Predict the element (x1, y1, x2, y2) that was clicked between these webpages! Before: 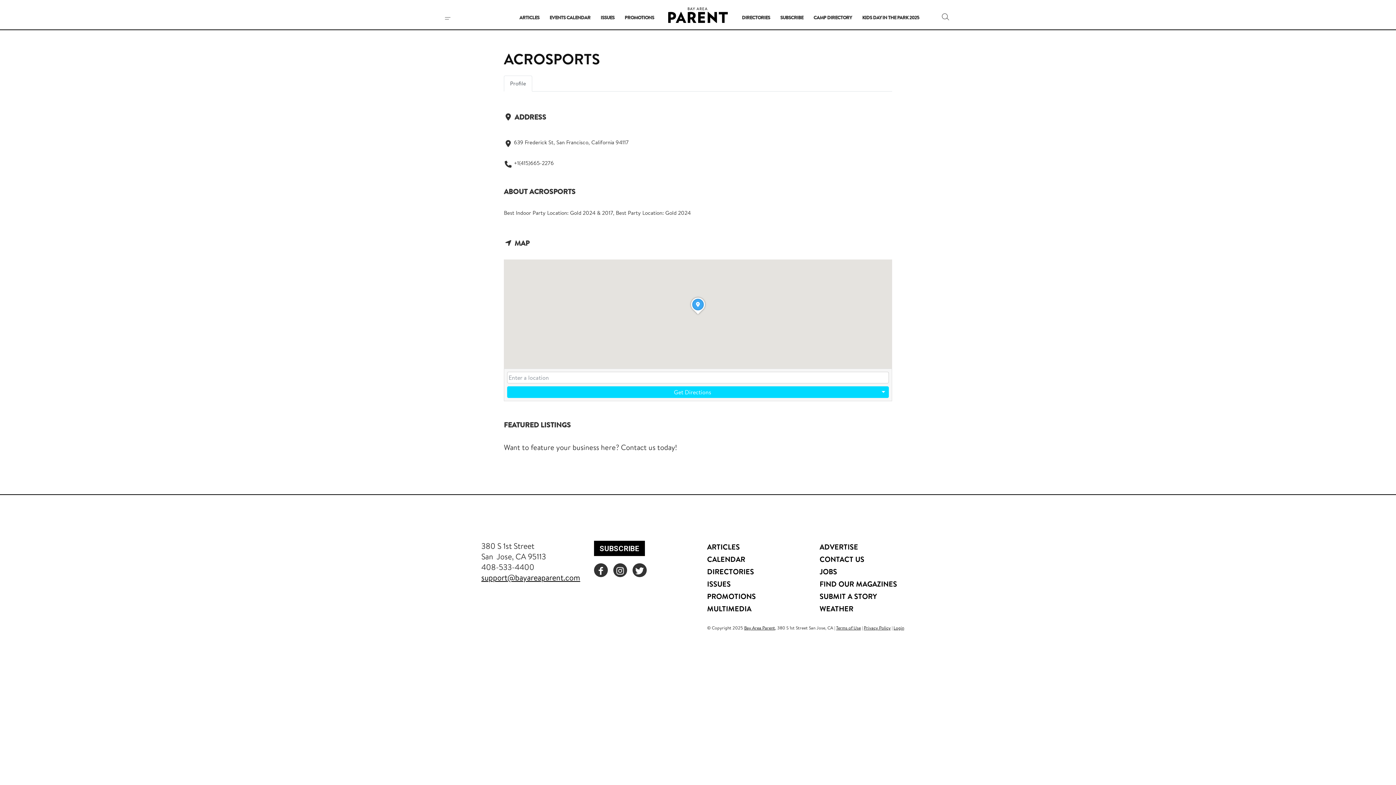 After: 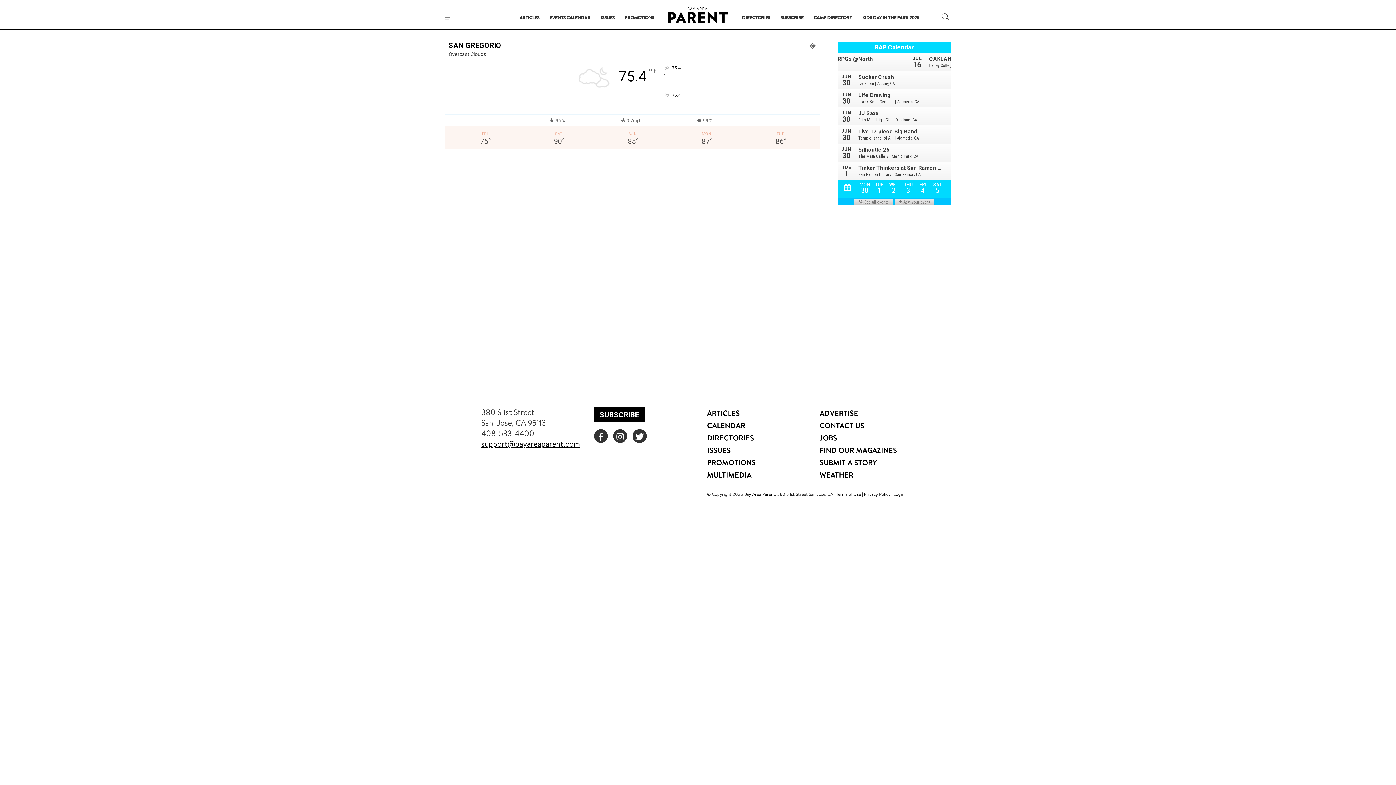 Action: bbox: (819, 604, 853, 613) label: WEATHER